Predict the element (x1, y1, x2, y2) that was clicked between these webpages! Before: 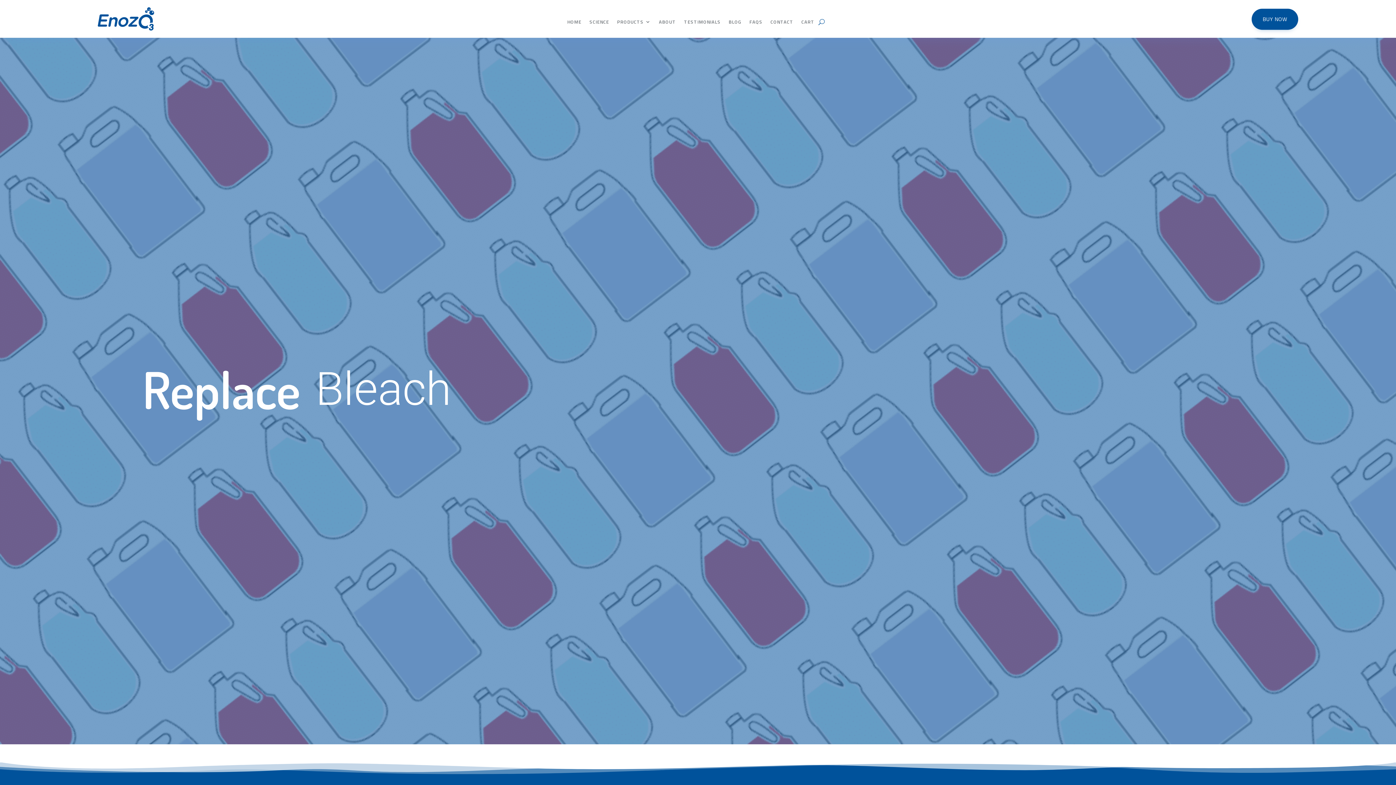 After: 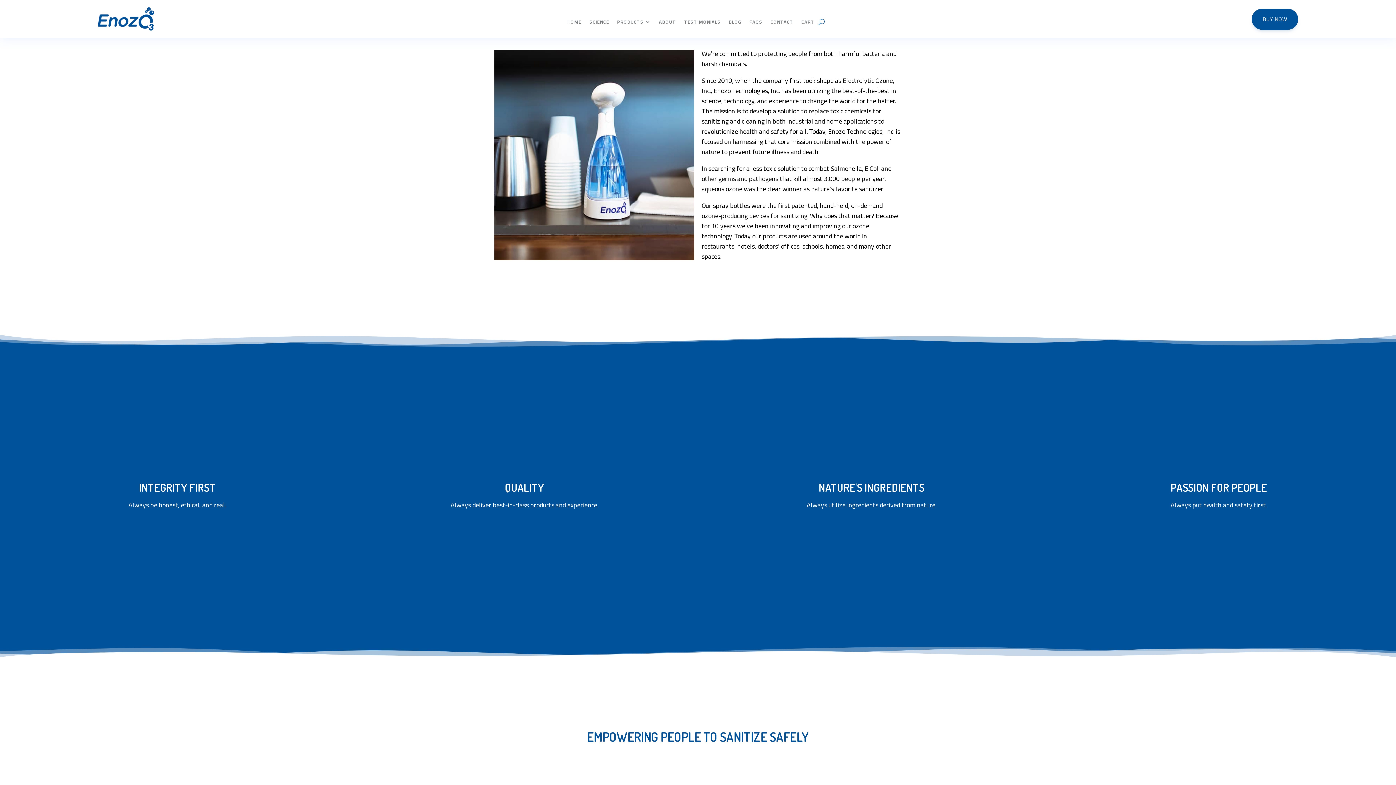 Action: bbox: (659, 18, 676, 27) label: ABOUT